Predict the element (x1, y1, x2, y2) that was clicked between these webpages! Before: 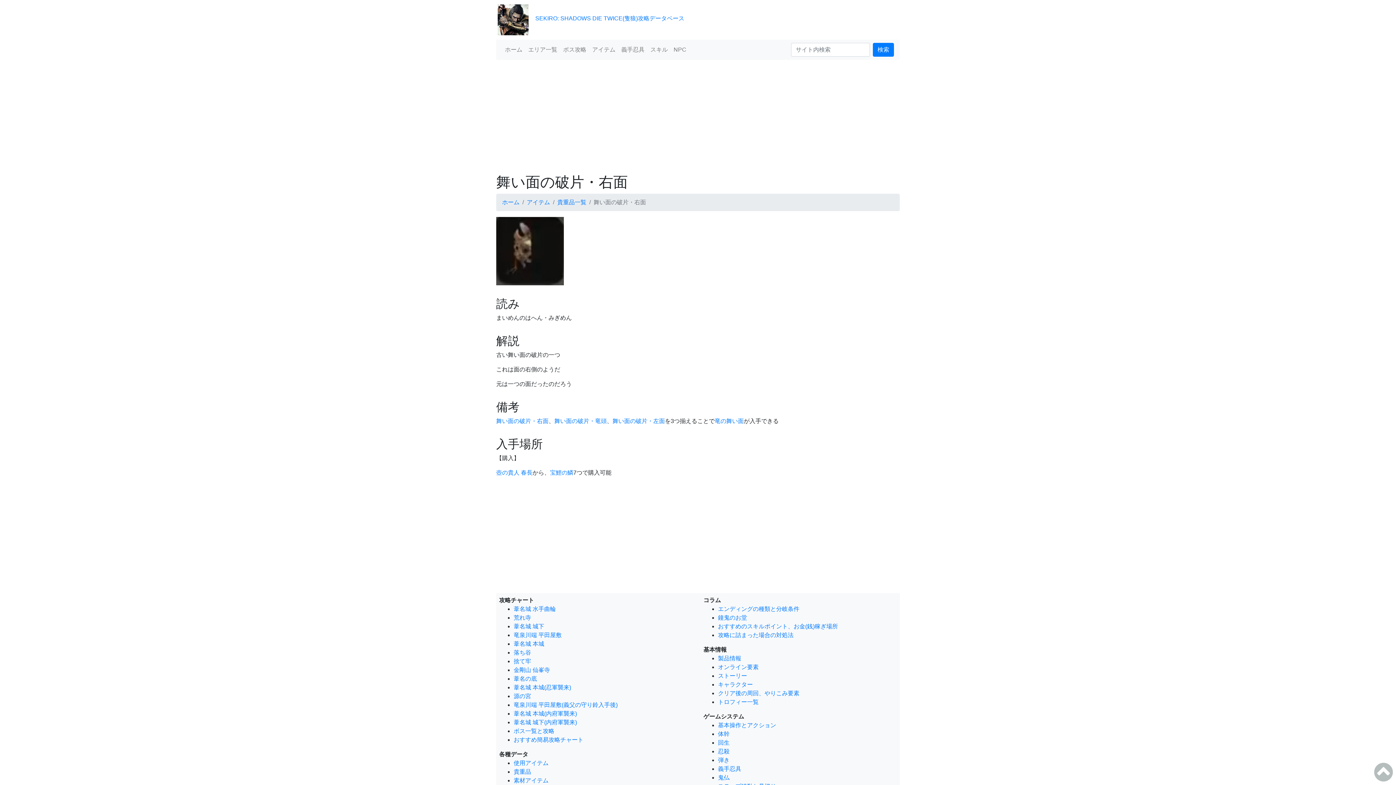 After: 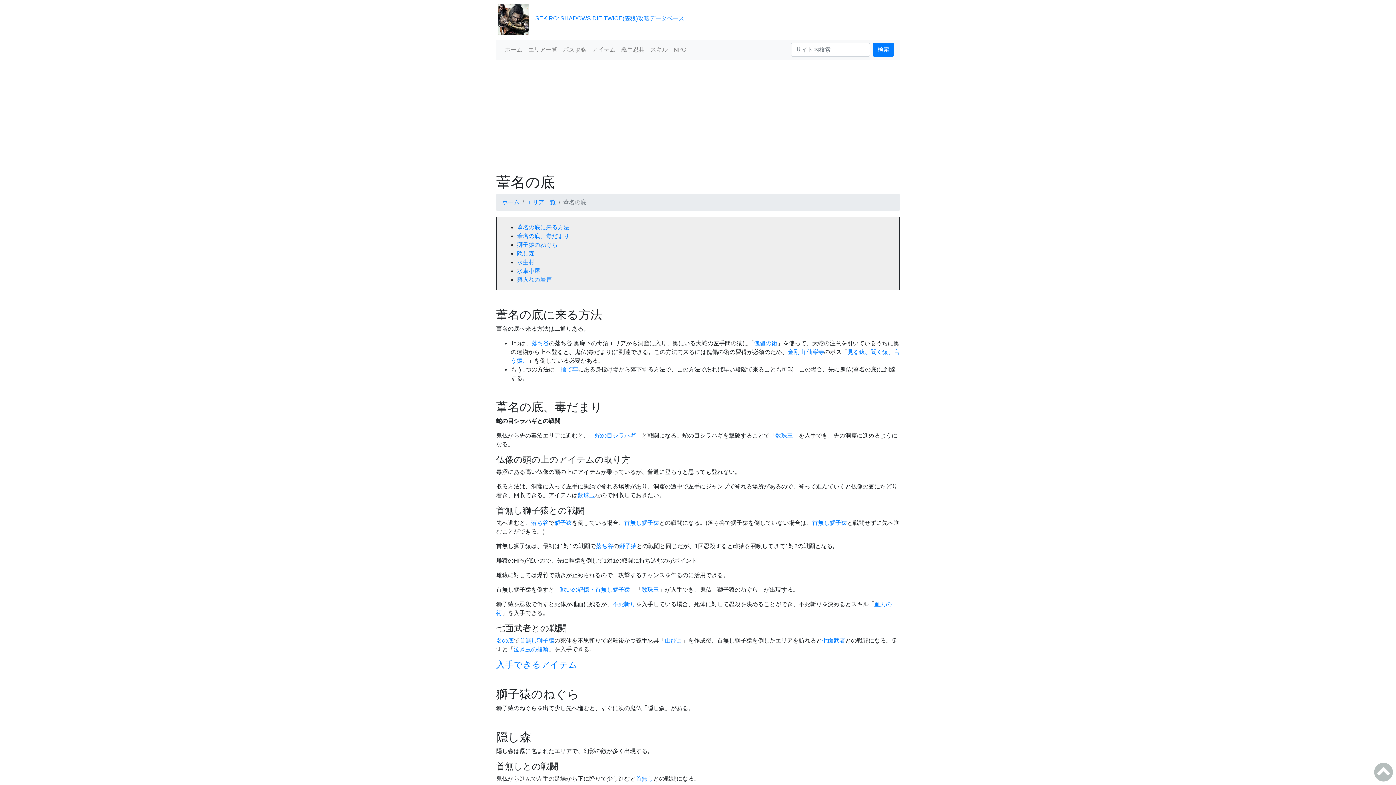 Action: label: 葦名の底 bbox: (513, 675, 537, 682)